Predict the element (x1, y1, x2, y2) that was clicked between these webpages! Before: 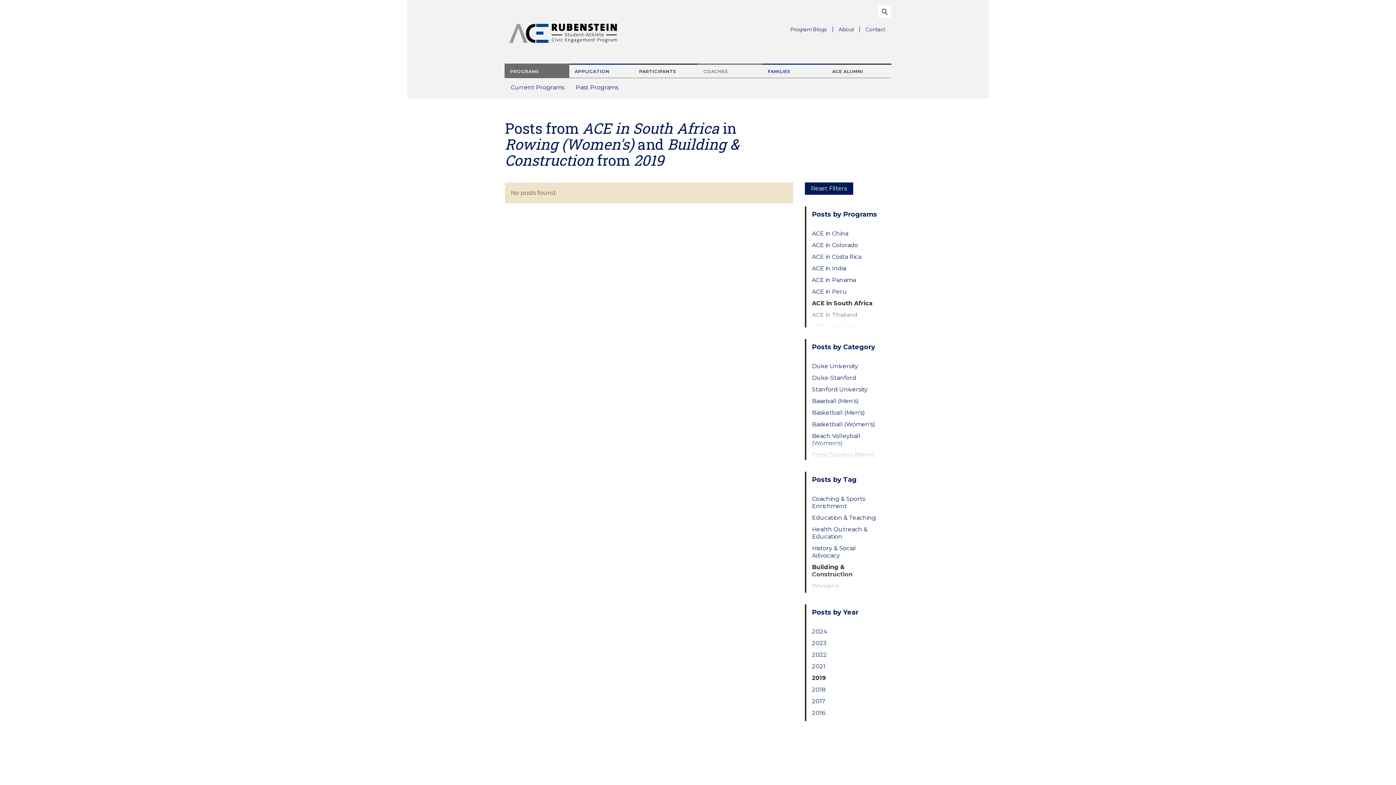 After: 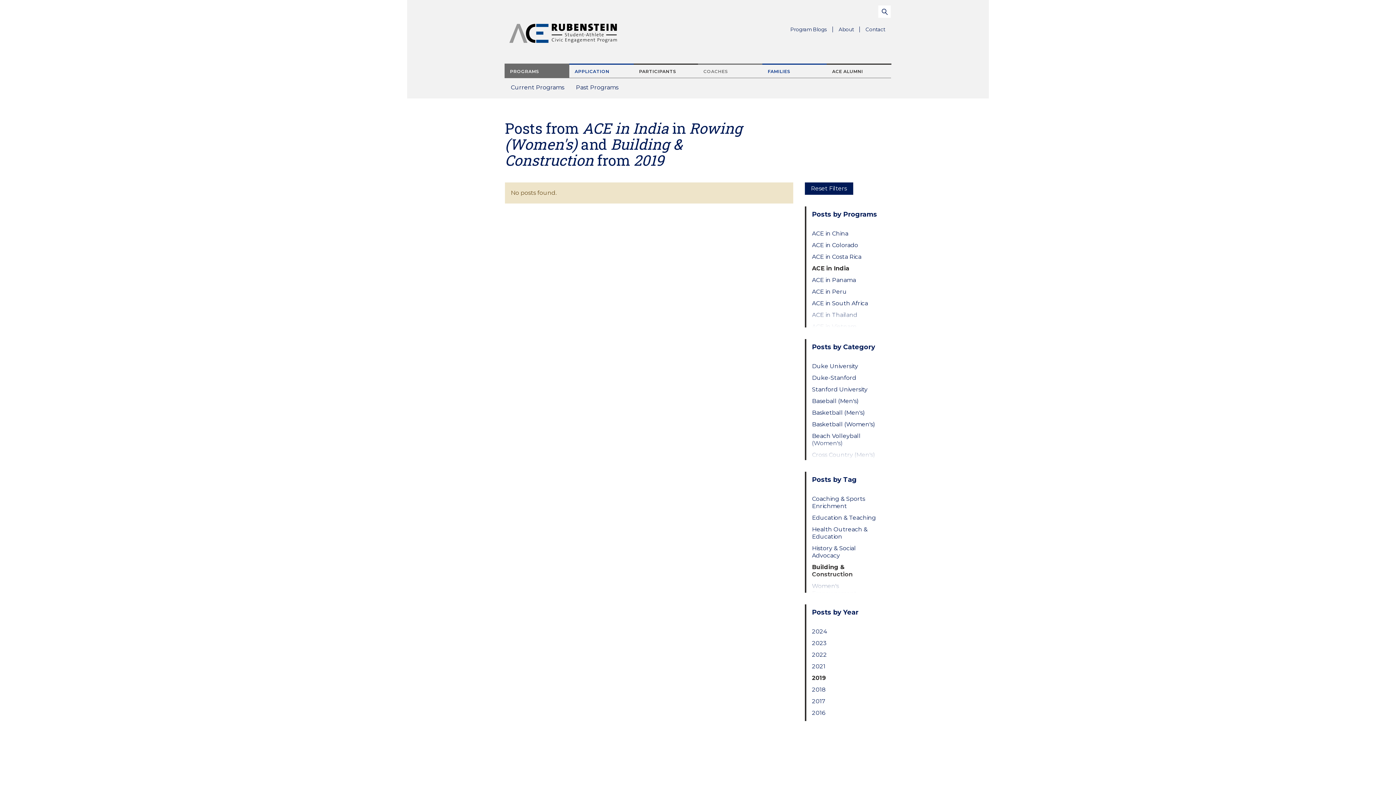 Action: bbox: (812, 265, 879, 272) label: ACE in India